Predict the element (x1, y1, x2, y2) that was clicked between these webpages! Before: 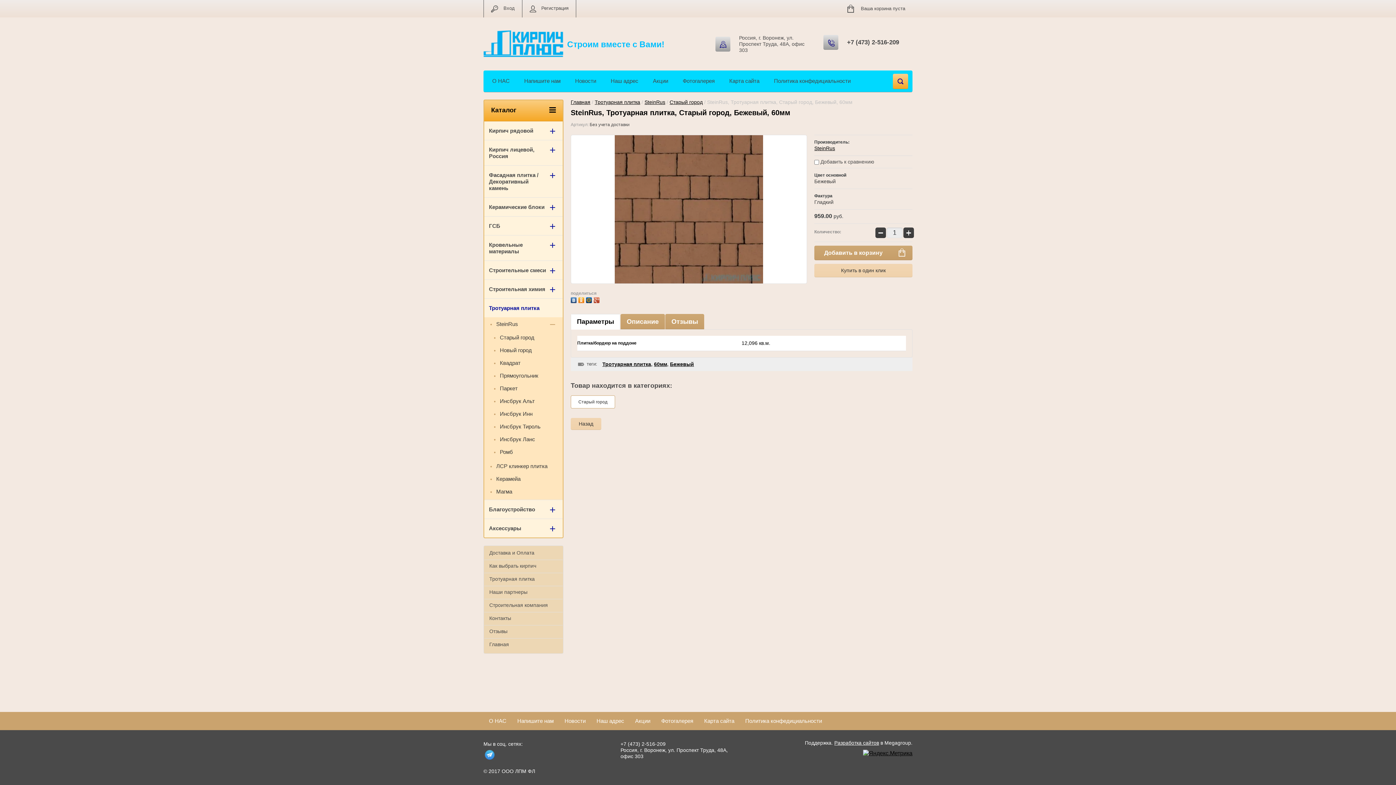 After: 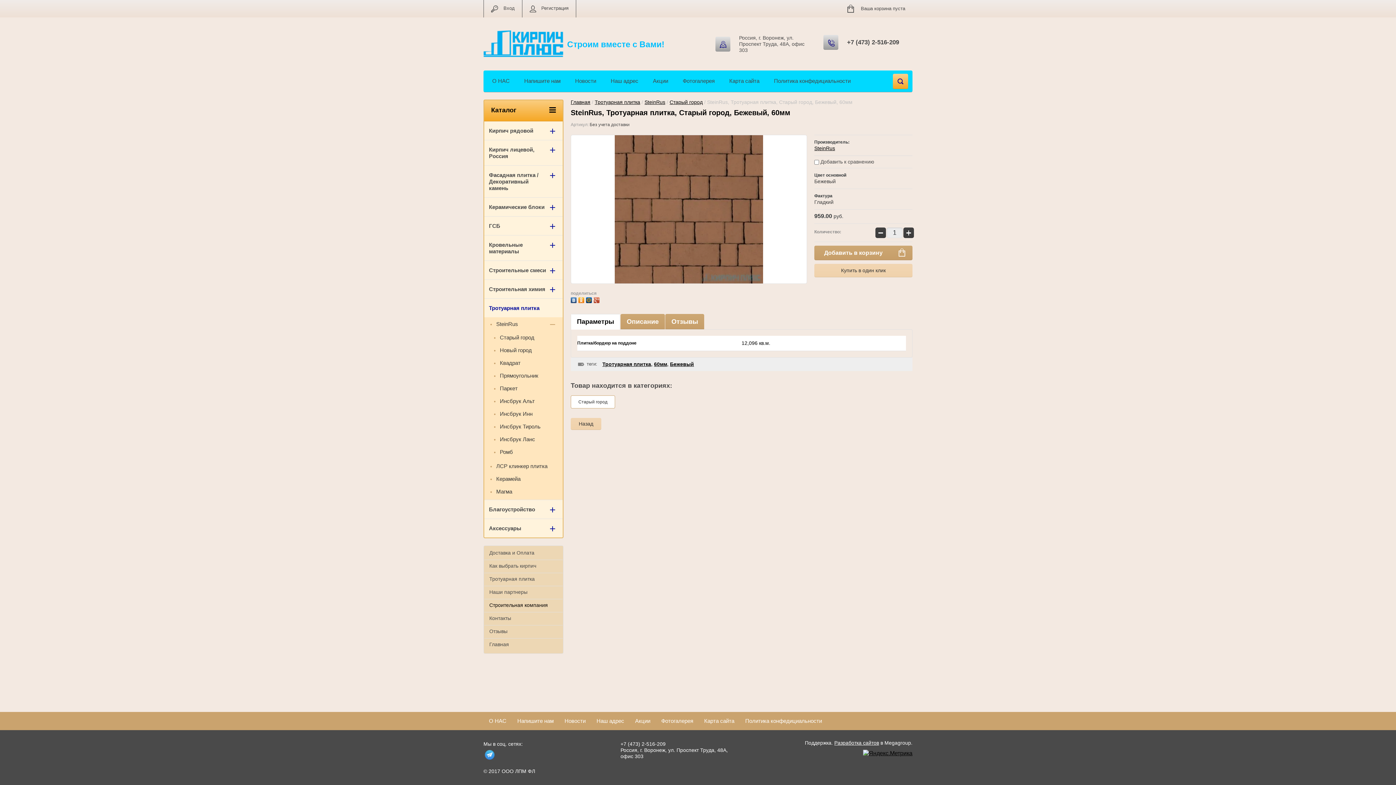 Action: bbox: (484, 599, 562, 612) label: Строительная компания